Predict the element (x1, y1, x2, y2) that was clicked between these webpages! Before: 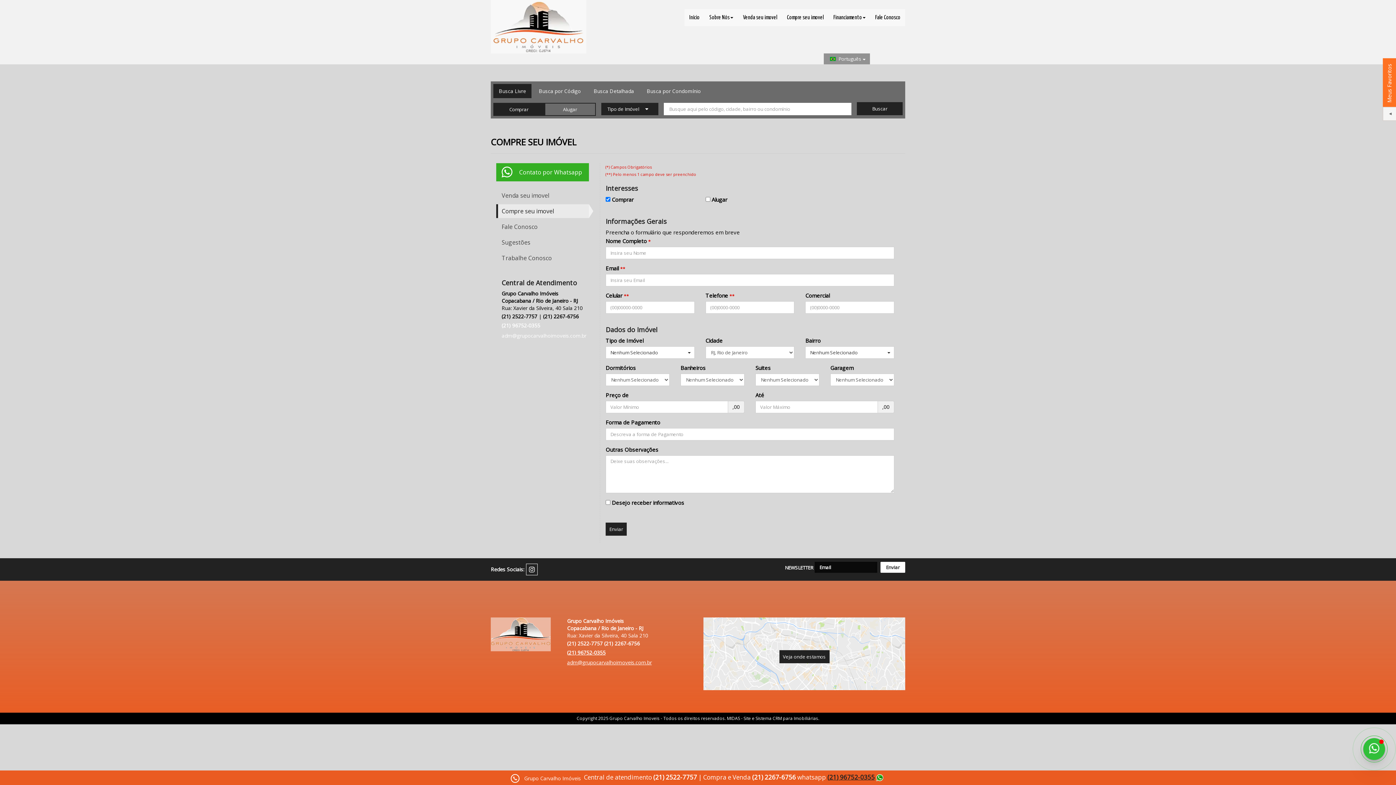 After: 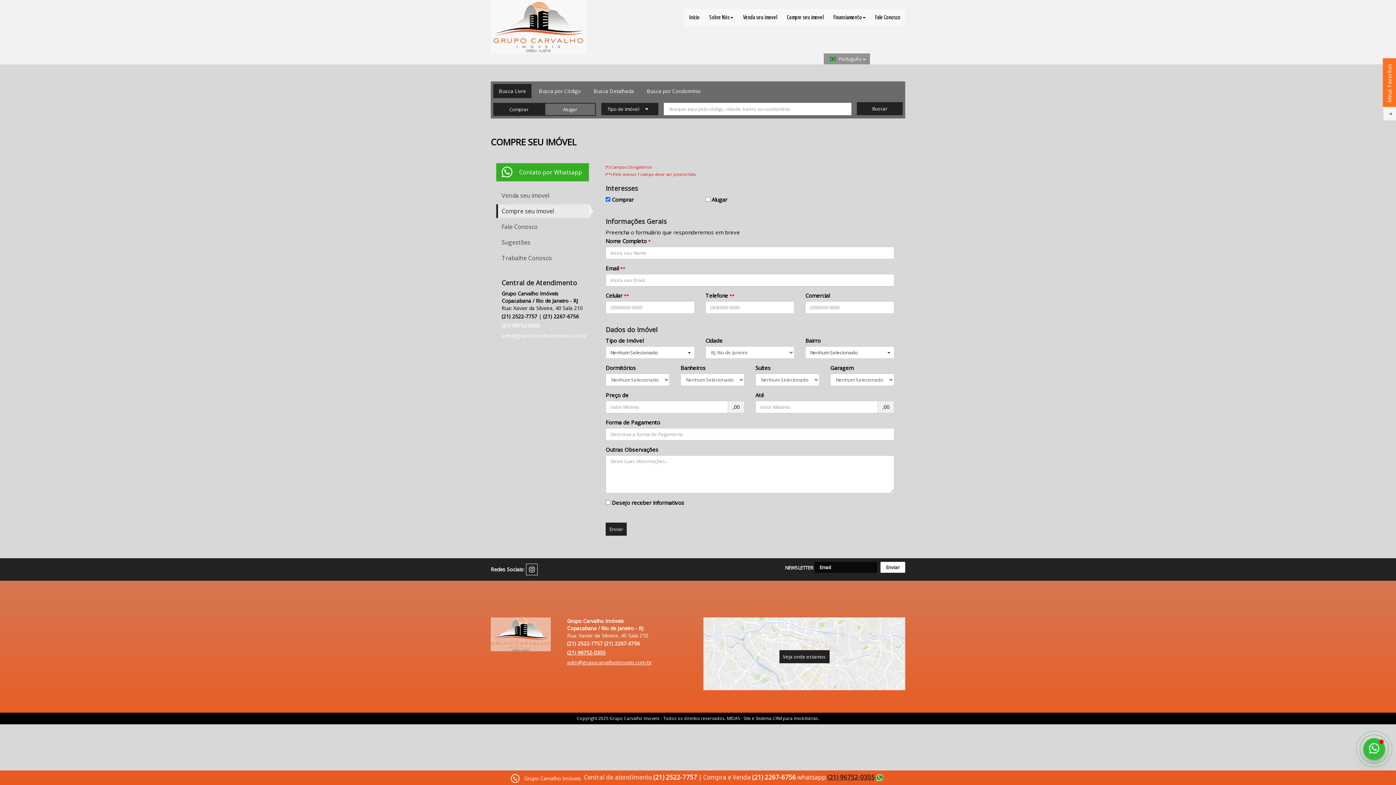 Action: bbox: (827, 773, 874, 781) label: (21) 96752-0355